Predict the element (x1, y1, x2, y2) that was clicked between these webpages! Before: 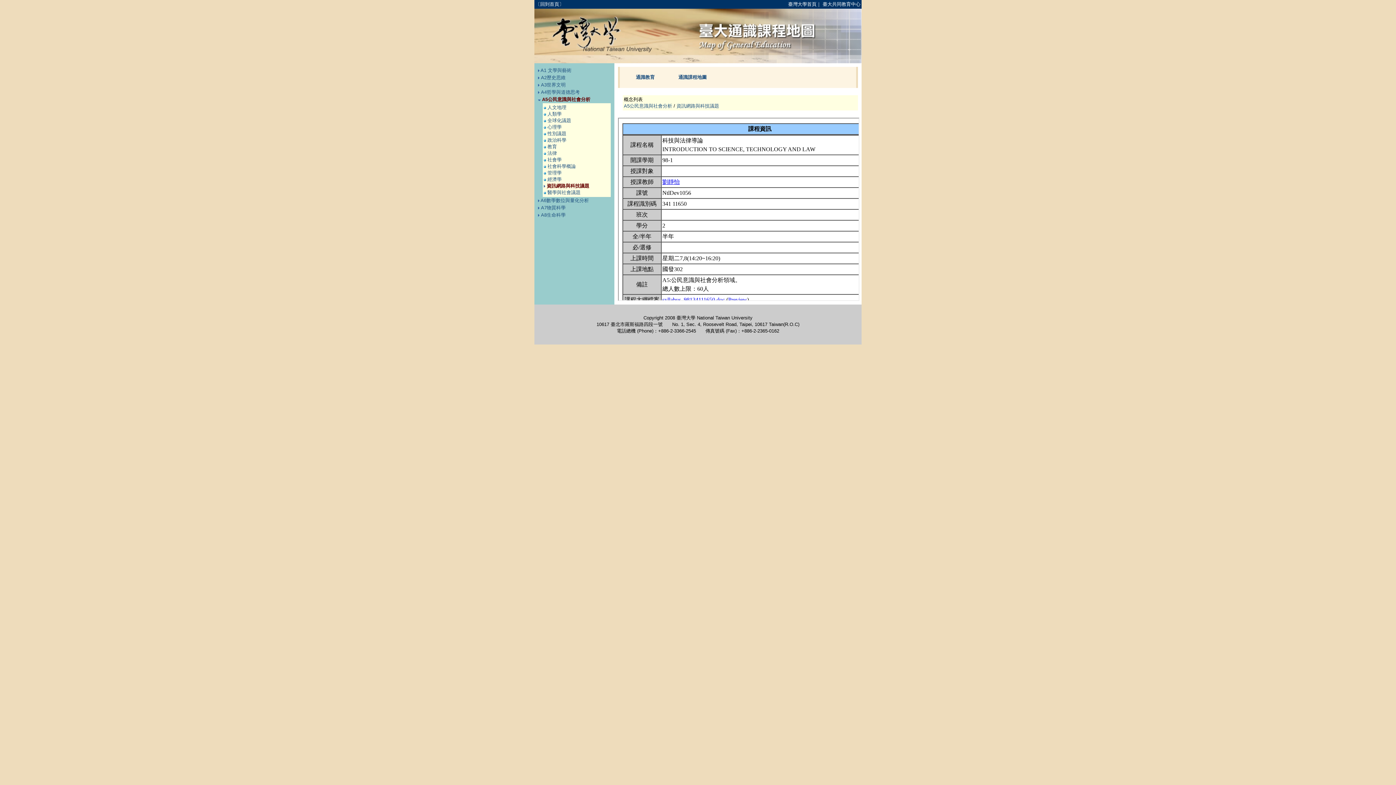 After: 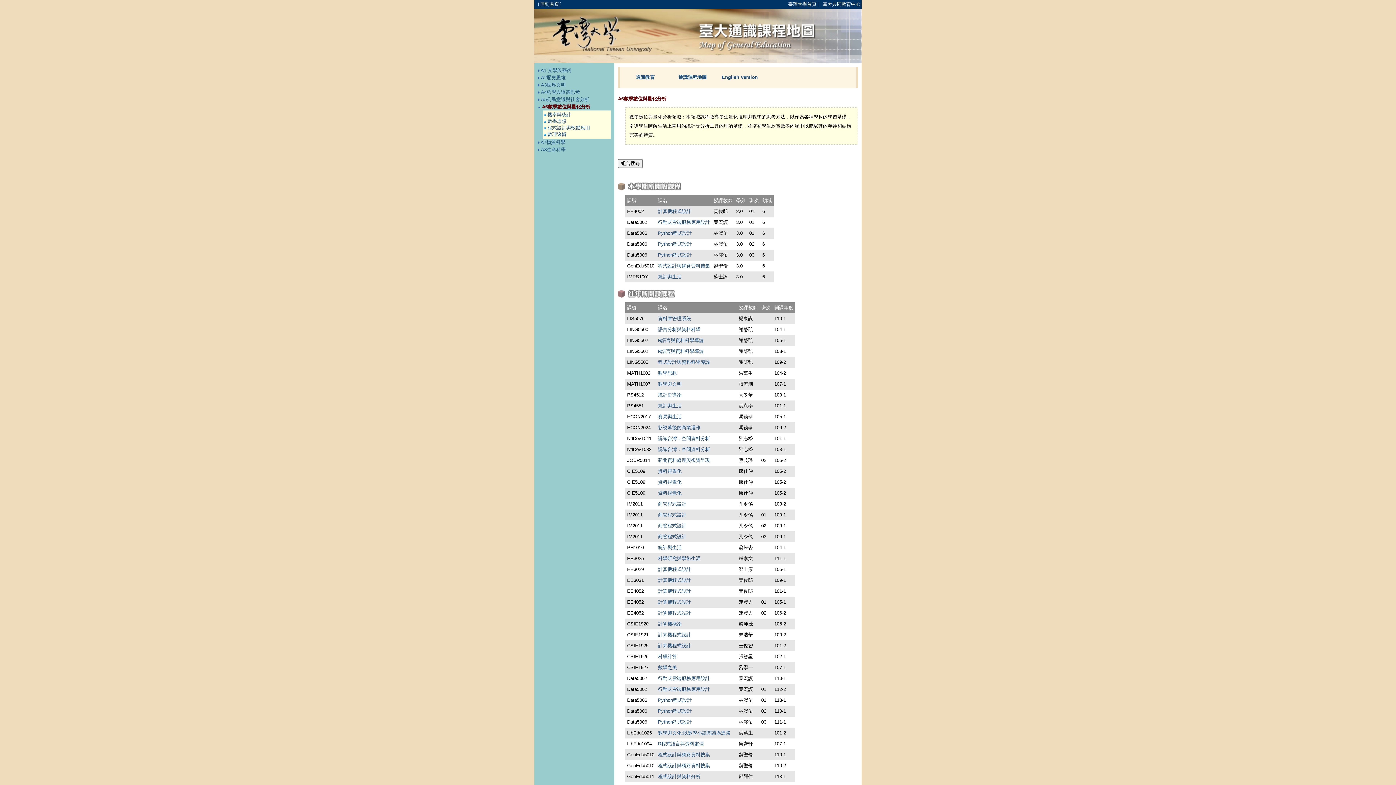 Action: label: A6數學數位與量化分析 bbox: (540, 197, 589, 203)